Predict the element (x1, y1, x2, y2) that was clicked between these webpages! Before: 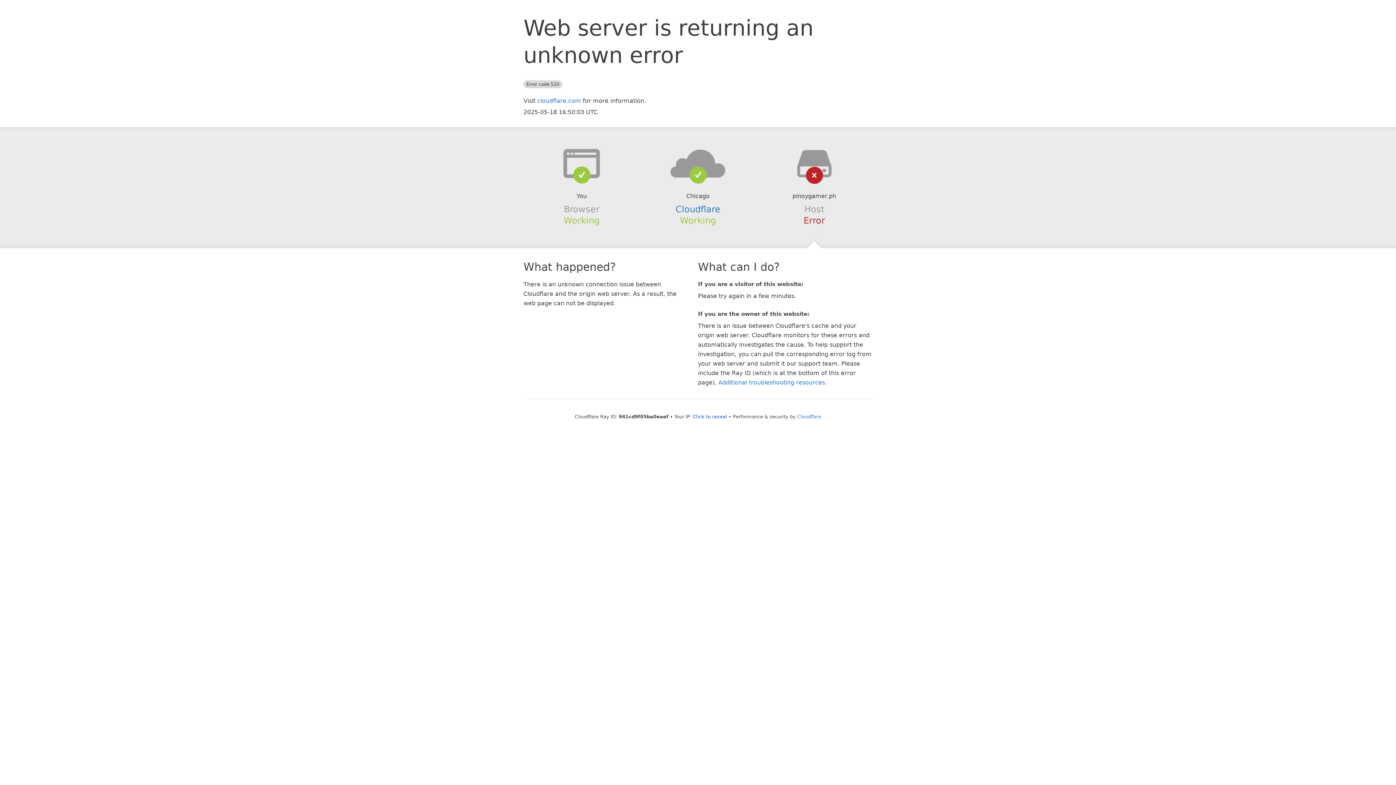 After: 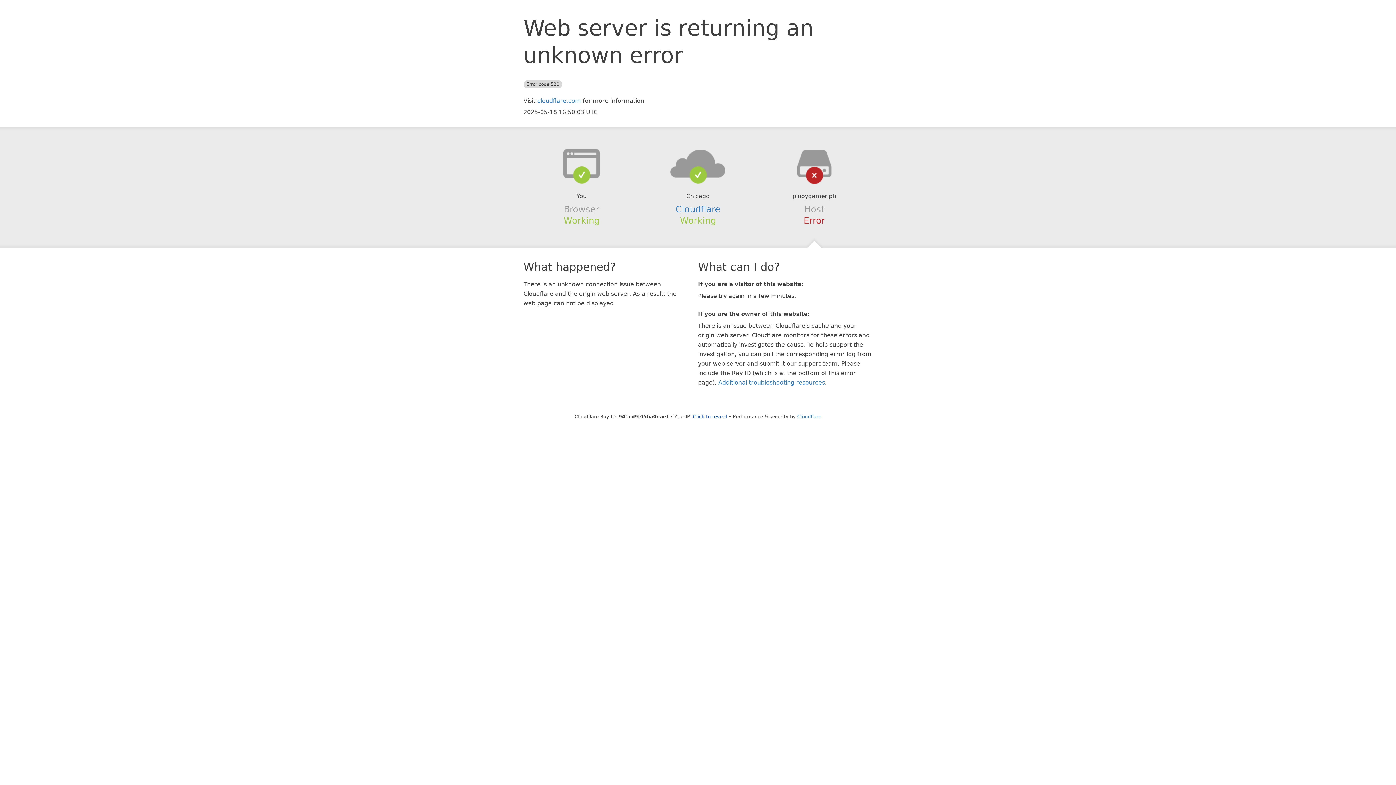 Action: bbox: (639, 148, 756, 178)